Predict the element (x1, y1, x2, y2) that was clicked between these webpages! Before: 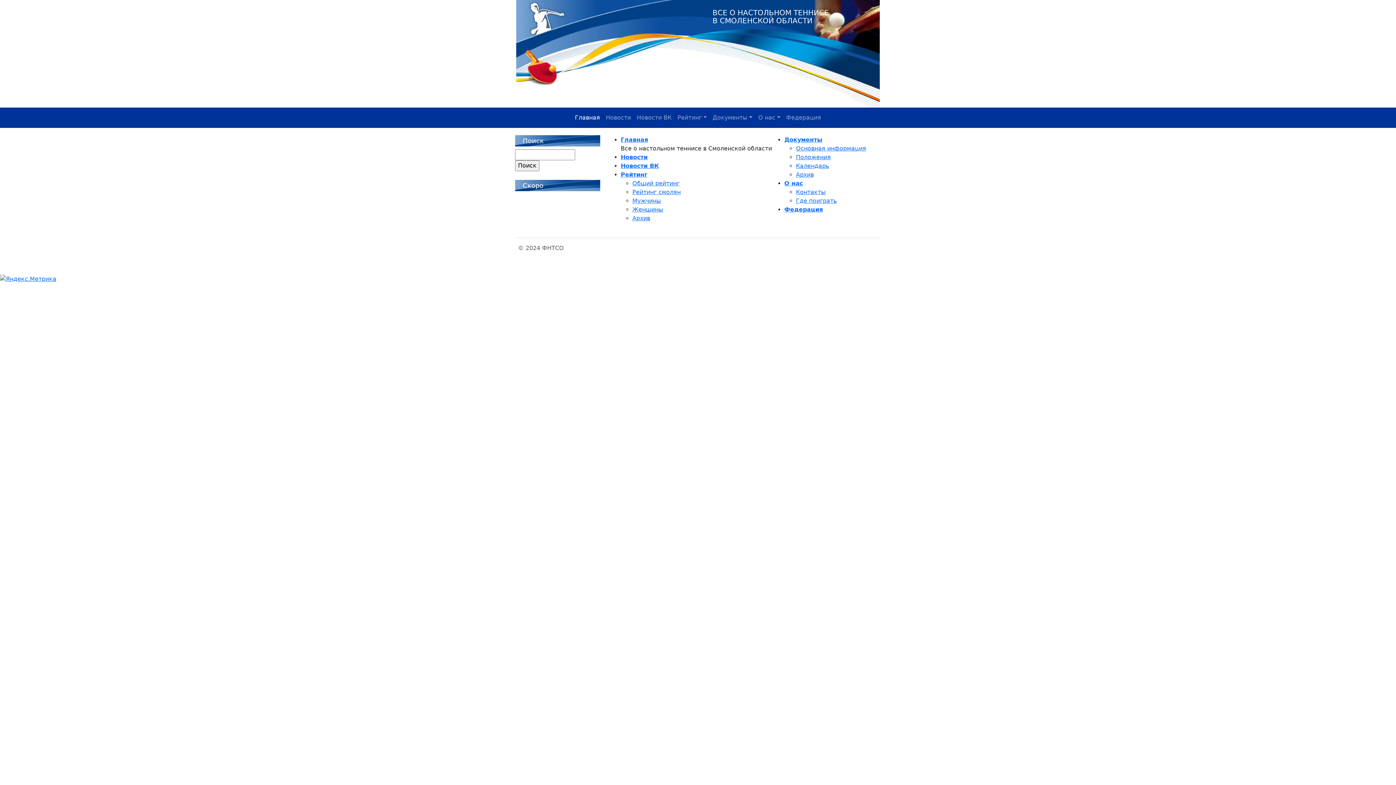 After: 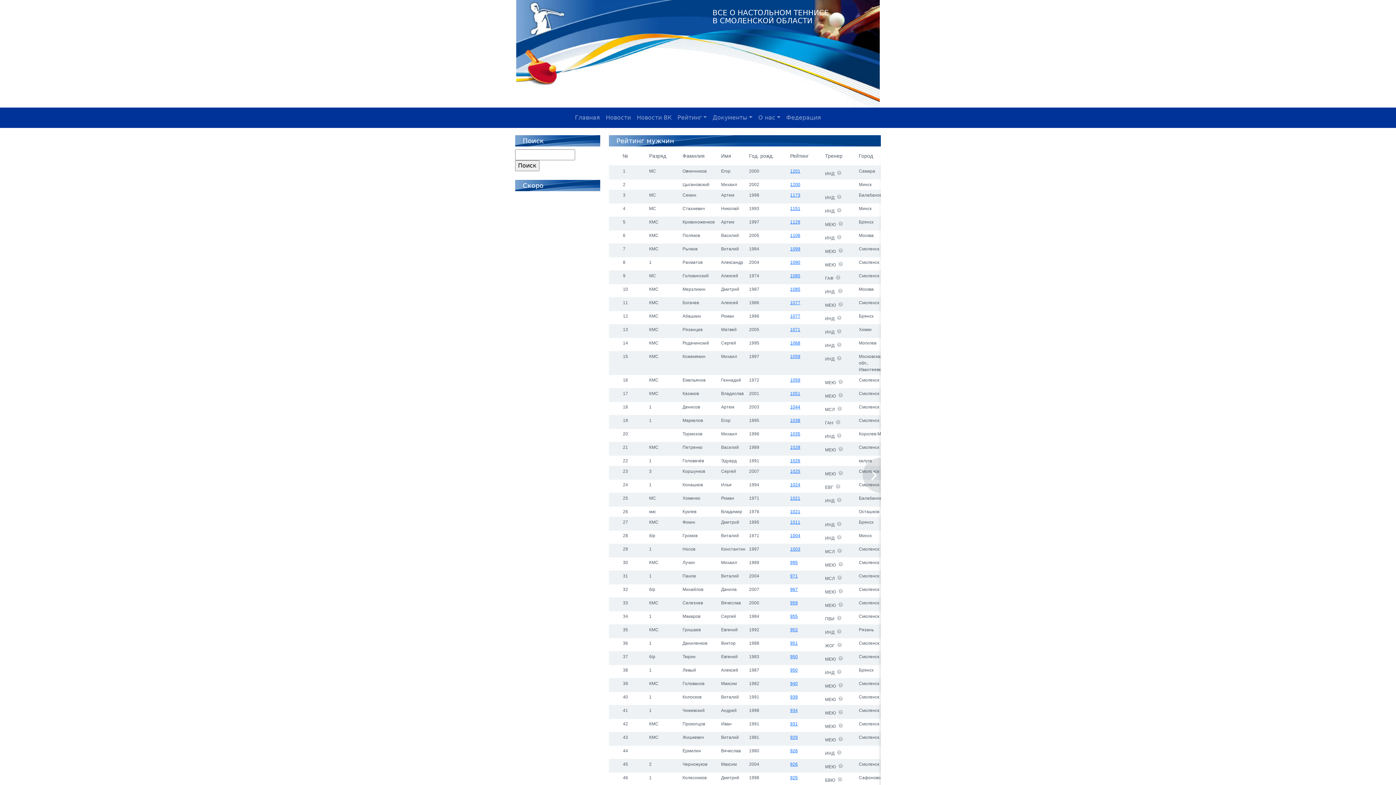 Action: label: Мужчины bbox: (632, 197, 661, 204)